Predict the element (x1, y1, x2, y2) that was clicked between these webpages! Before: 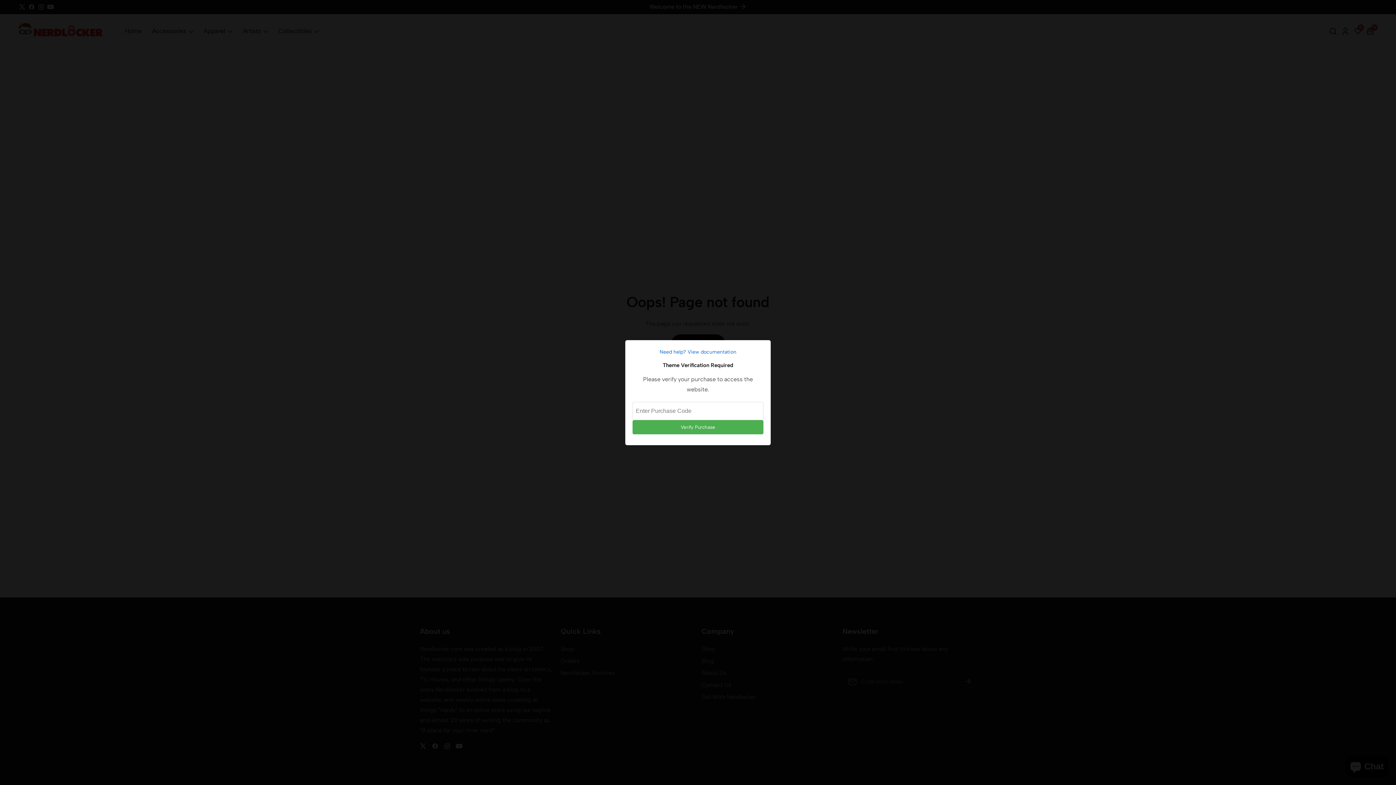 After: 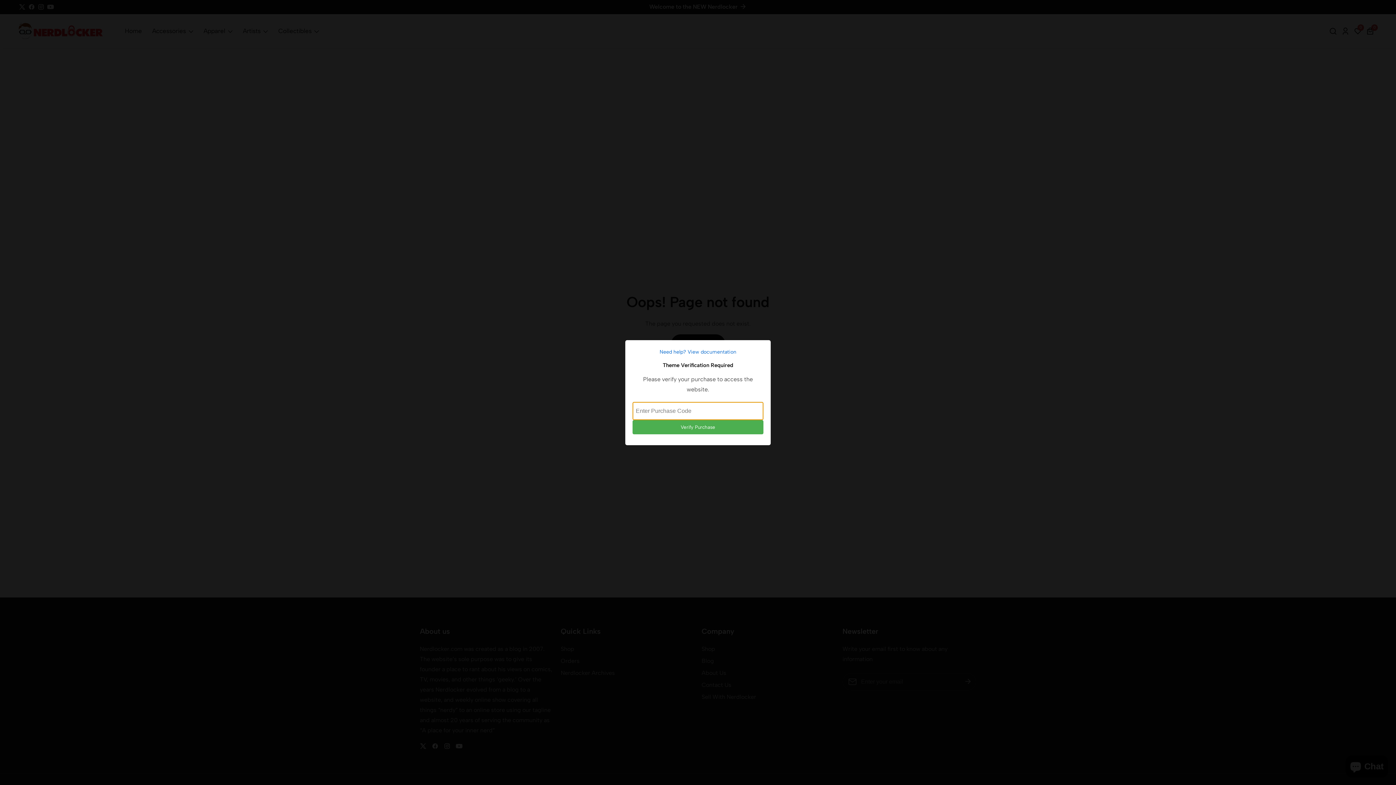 Action: bbox: (632, 420, 763, 434) label: Verify Purchase